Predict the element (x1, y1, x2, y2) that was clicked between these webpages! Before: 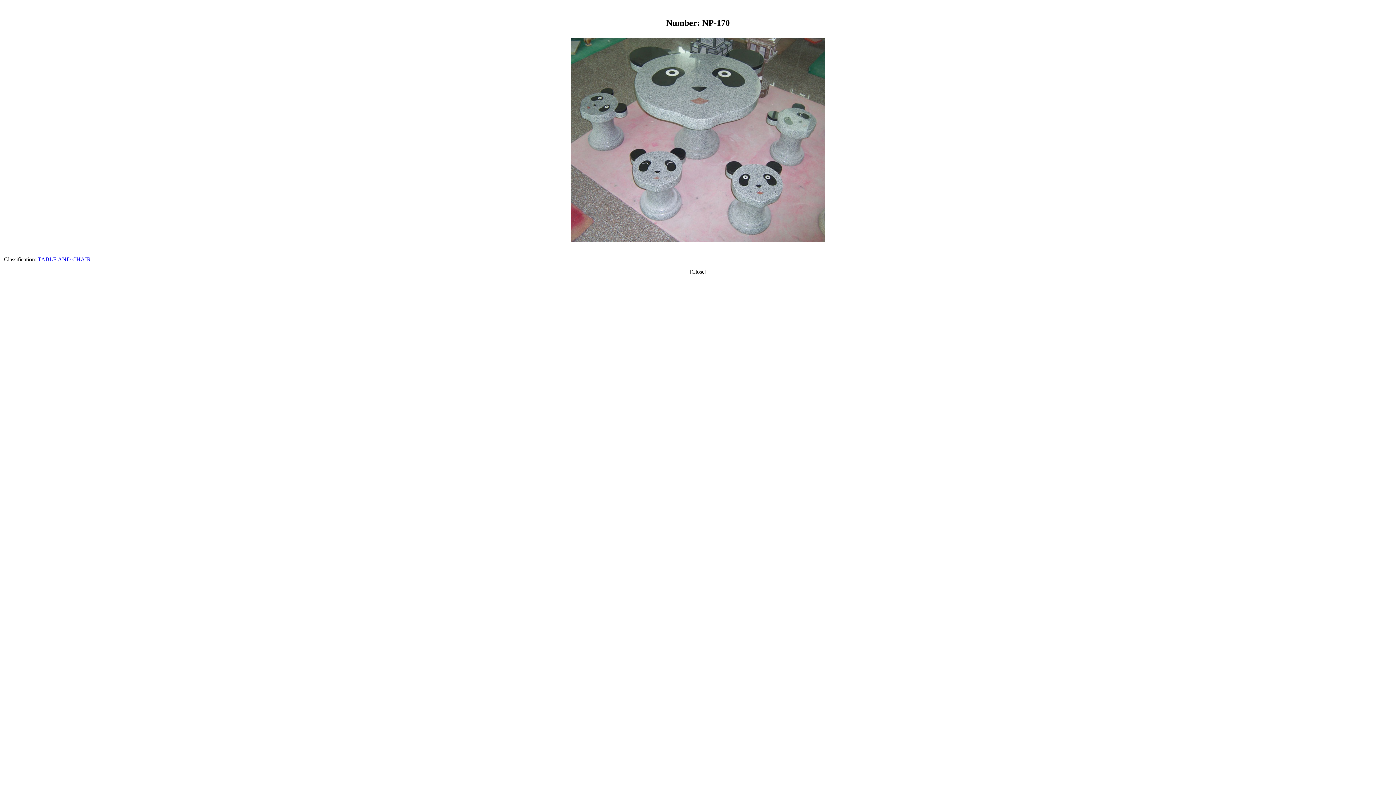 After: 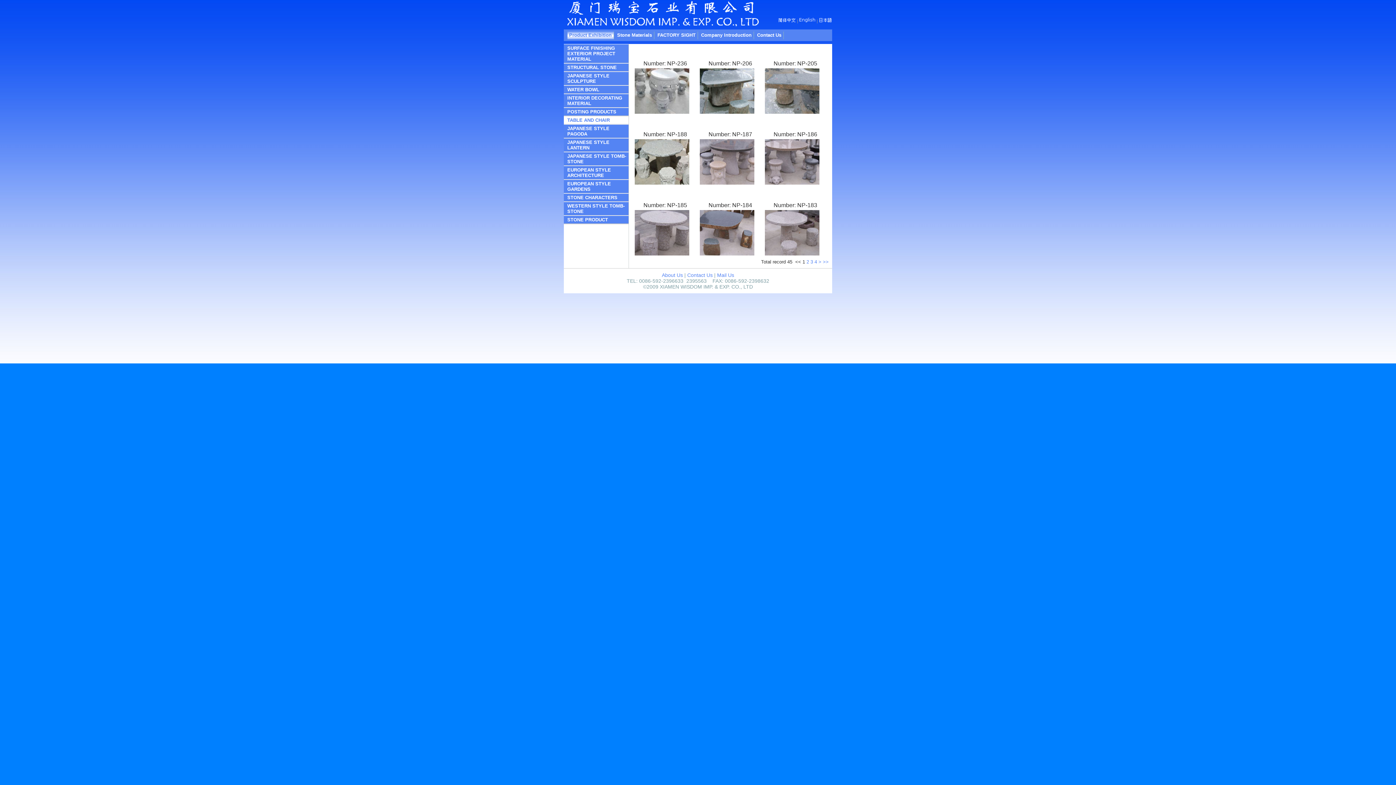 Action: label: TABLE AND CHAIR bbox: (37, 256, 90, 262)